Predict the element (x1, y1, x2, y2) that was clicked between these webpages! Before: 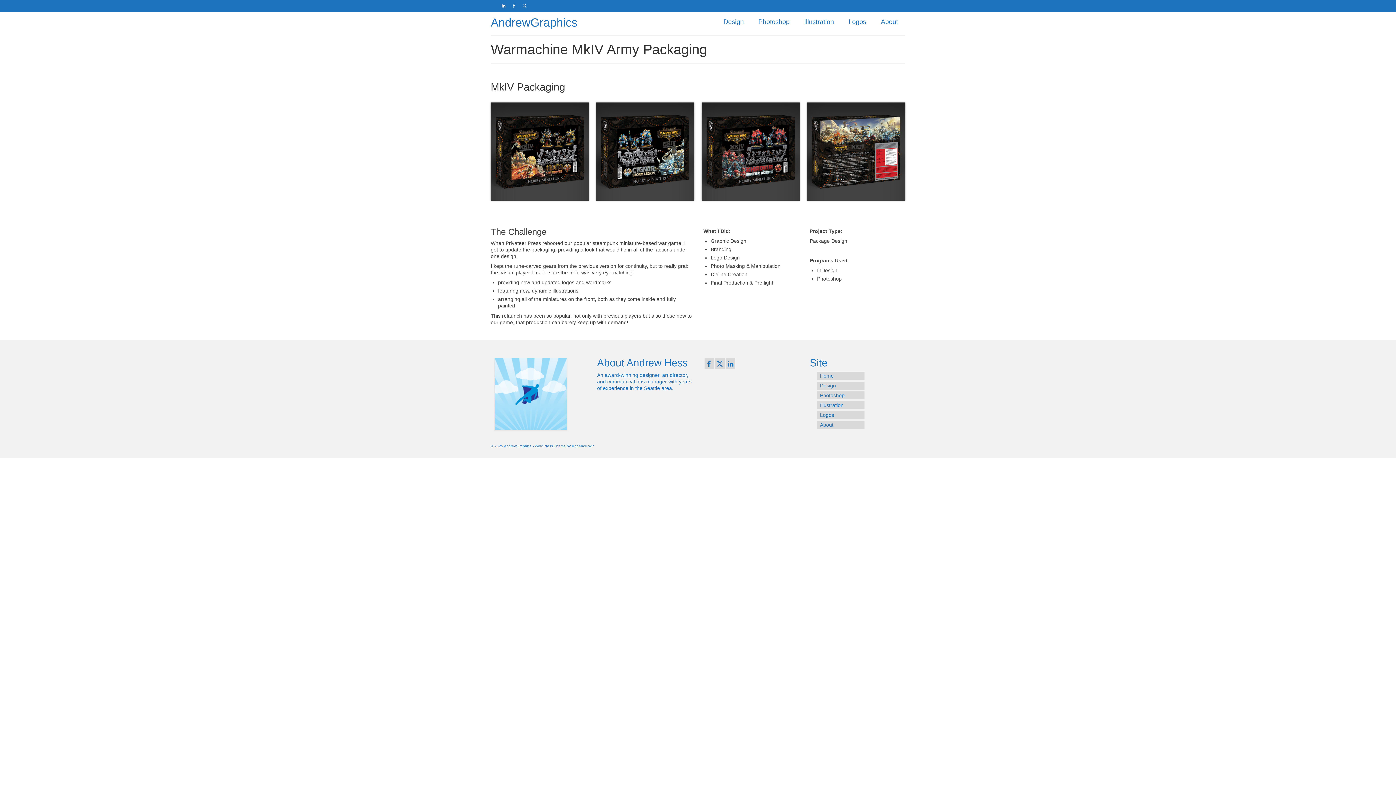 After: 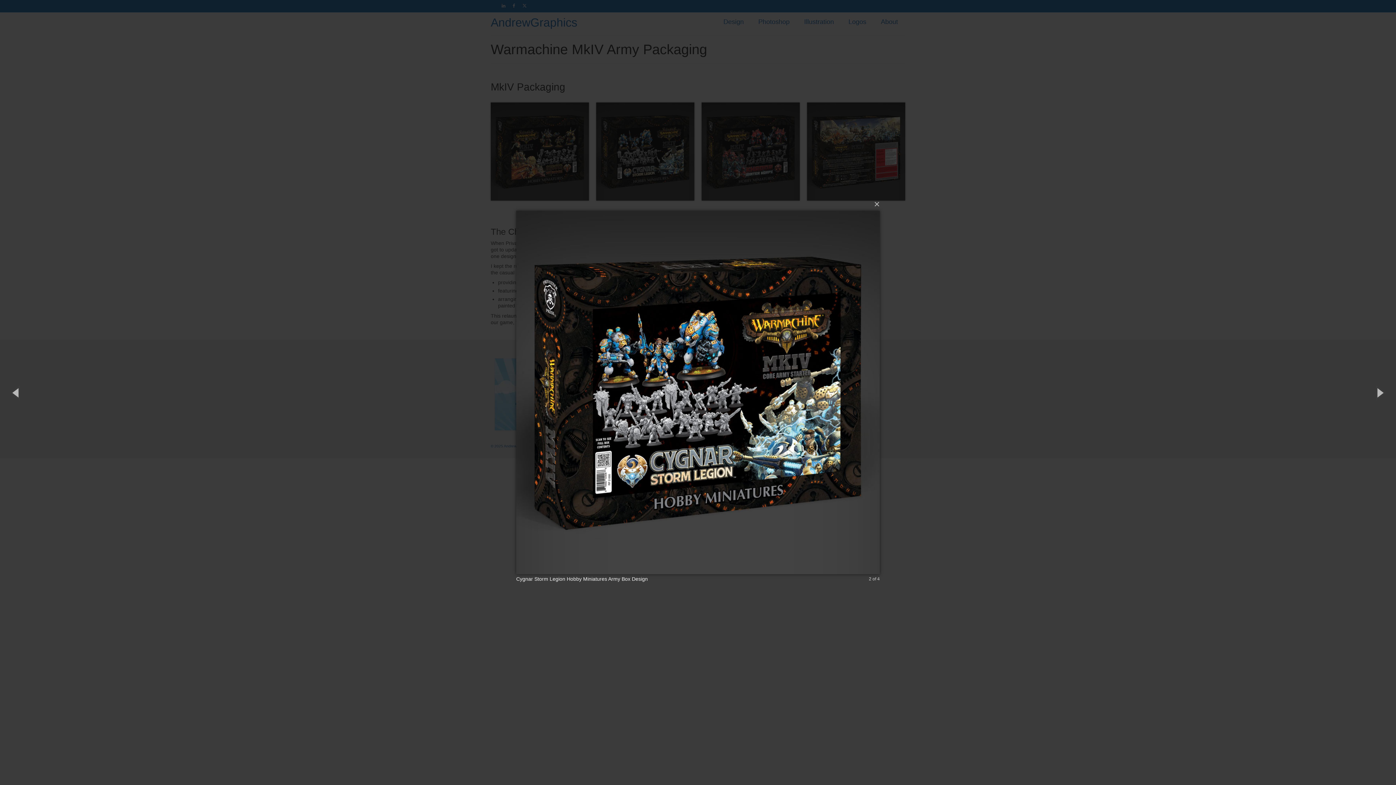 Action: bbox: (596, 148, 694, 154)